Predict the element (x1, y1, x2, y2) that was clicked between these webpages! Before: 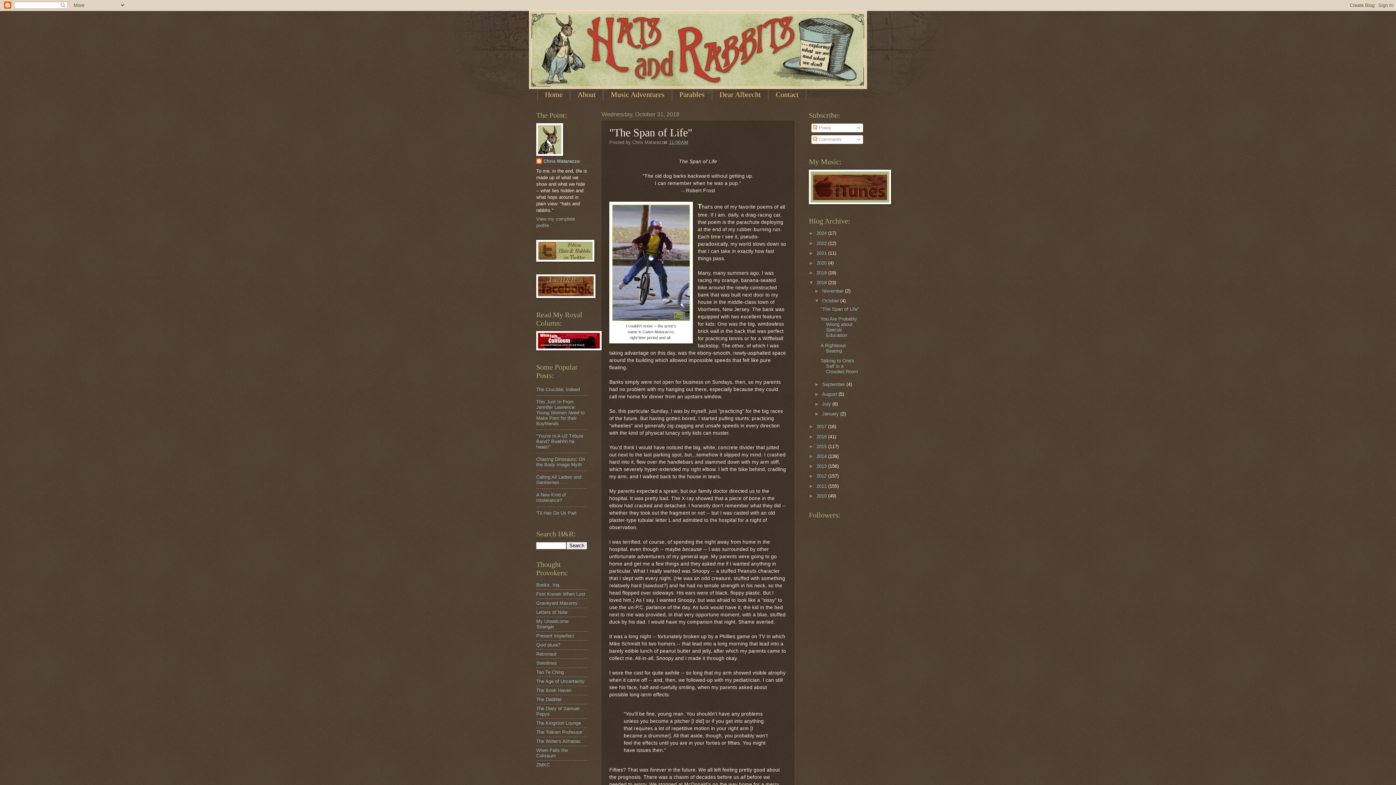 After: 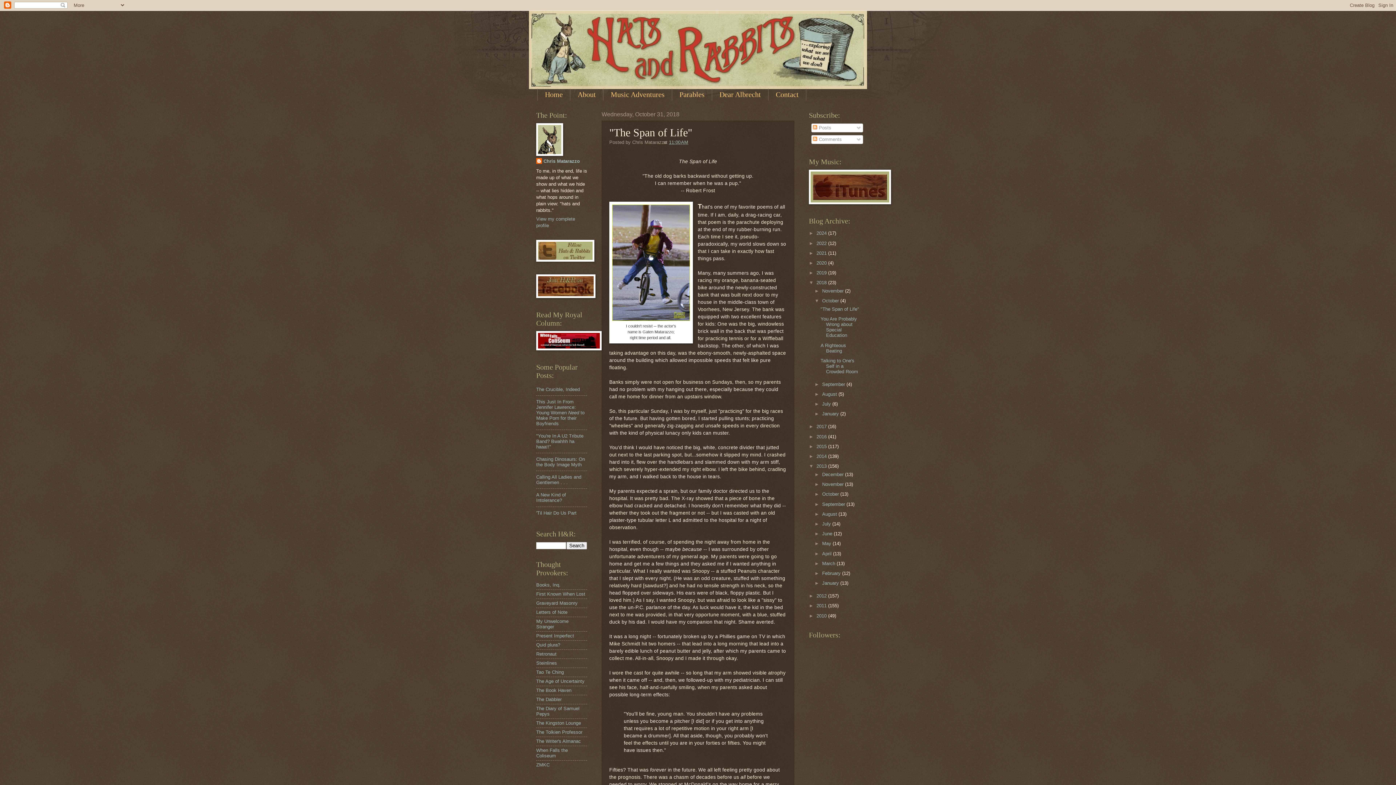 Action: bbox: (809, 463, 816, 469) label: ►  